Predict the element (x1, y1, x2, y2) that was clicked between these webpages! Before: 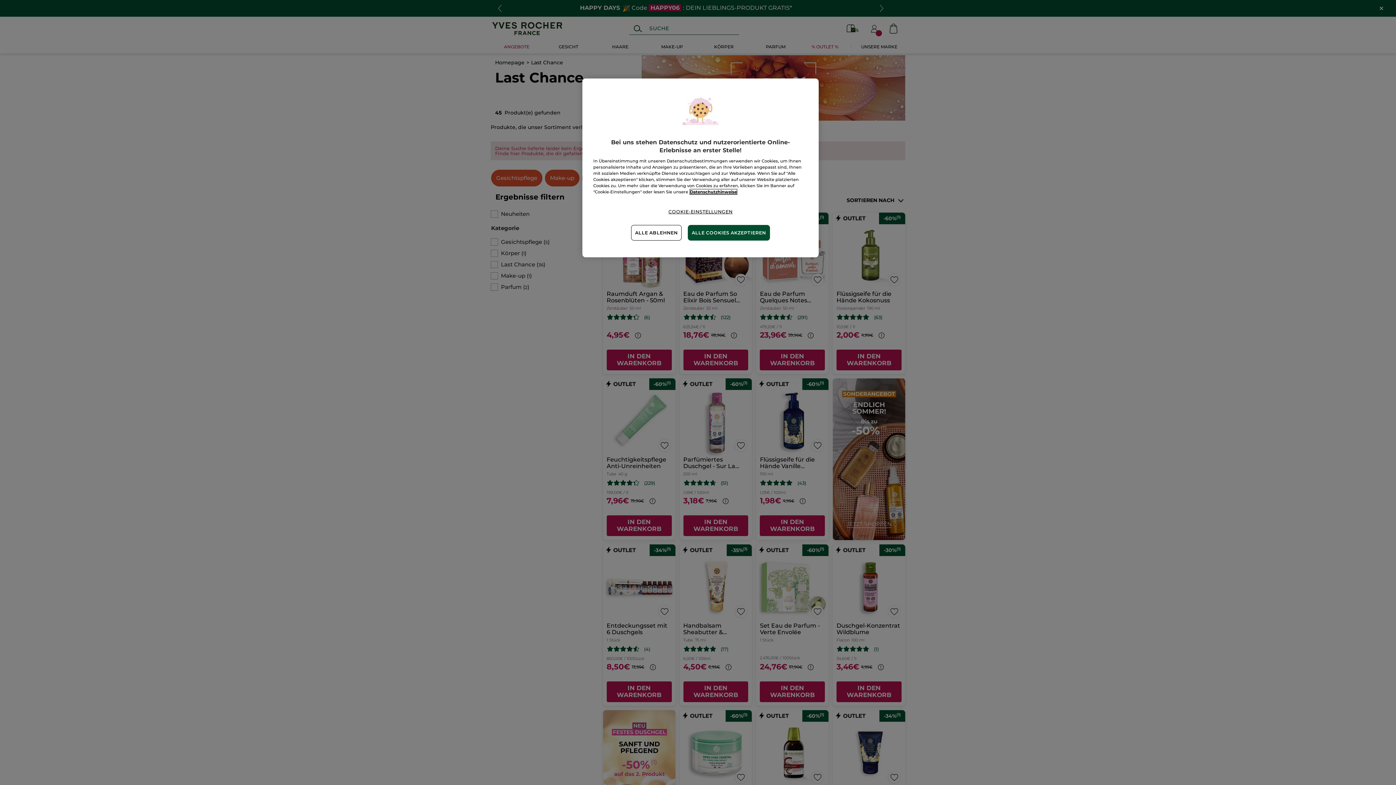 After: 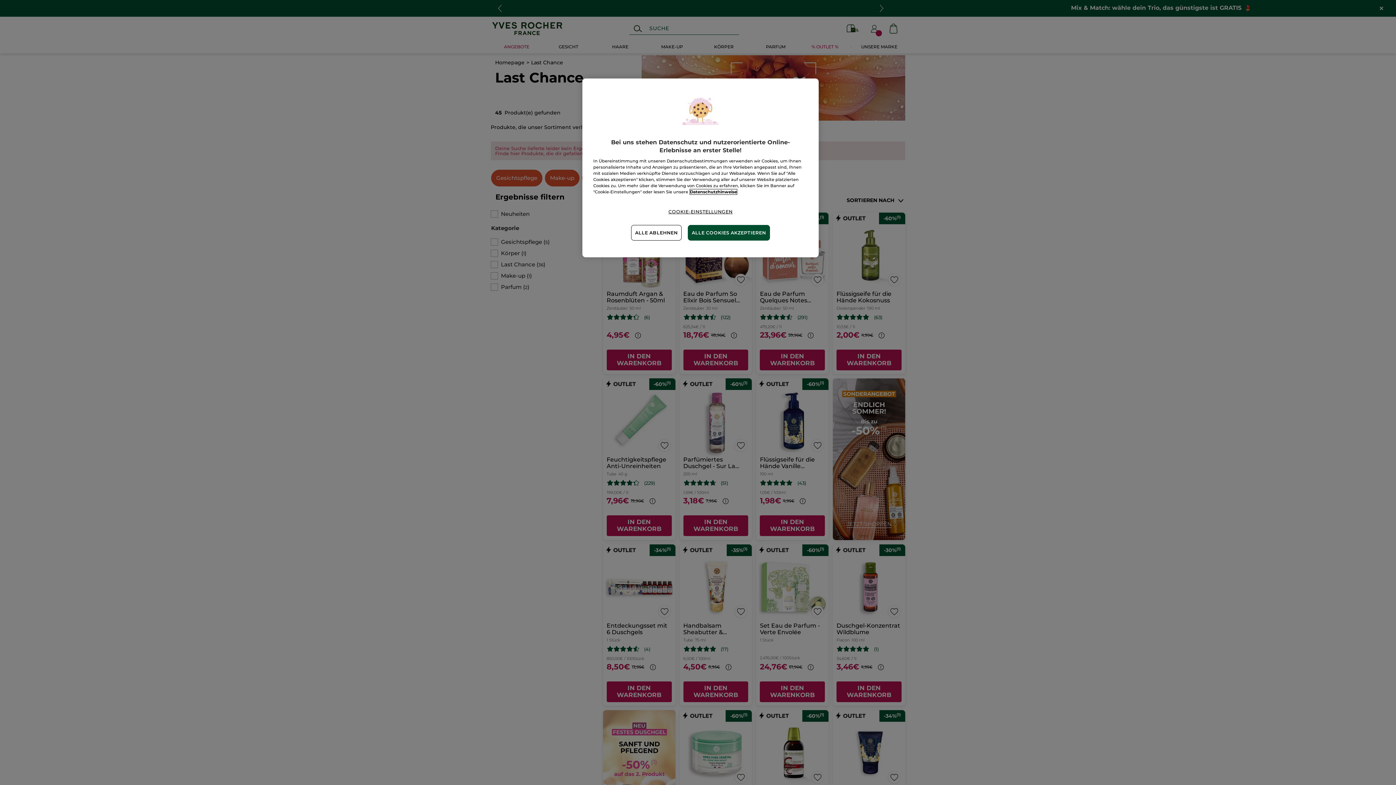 Action: bbox: (690, 189, 737, 194) label: Weitere Informationen zum Datenschutz, wird in neuer registerkarte geöffnet